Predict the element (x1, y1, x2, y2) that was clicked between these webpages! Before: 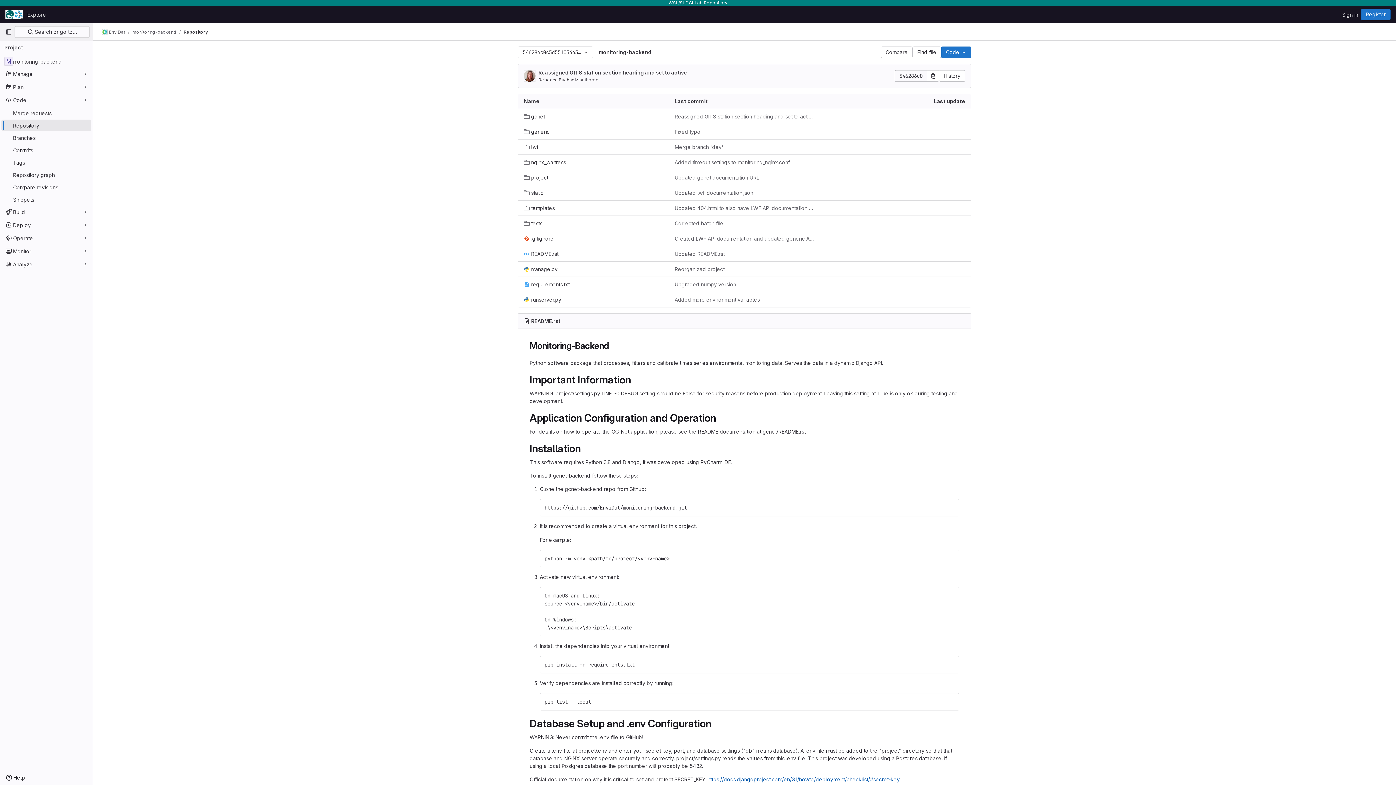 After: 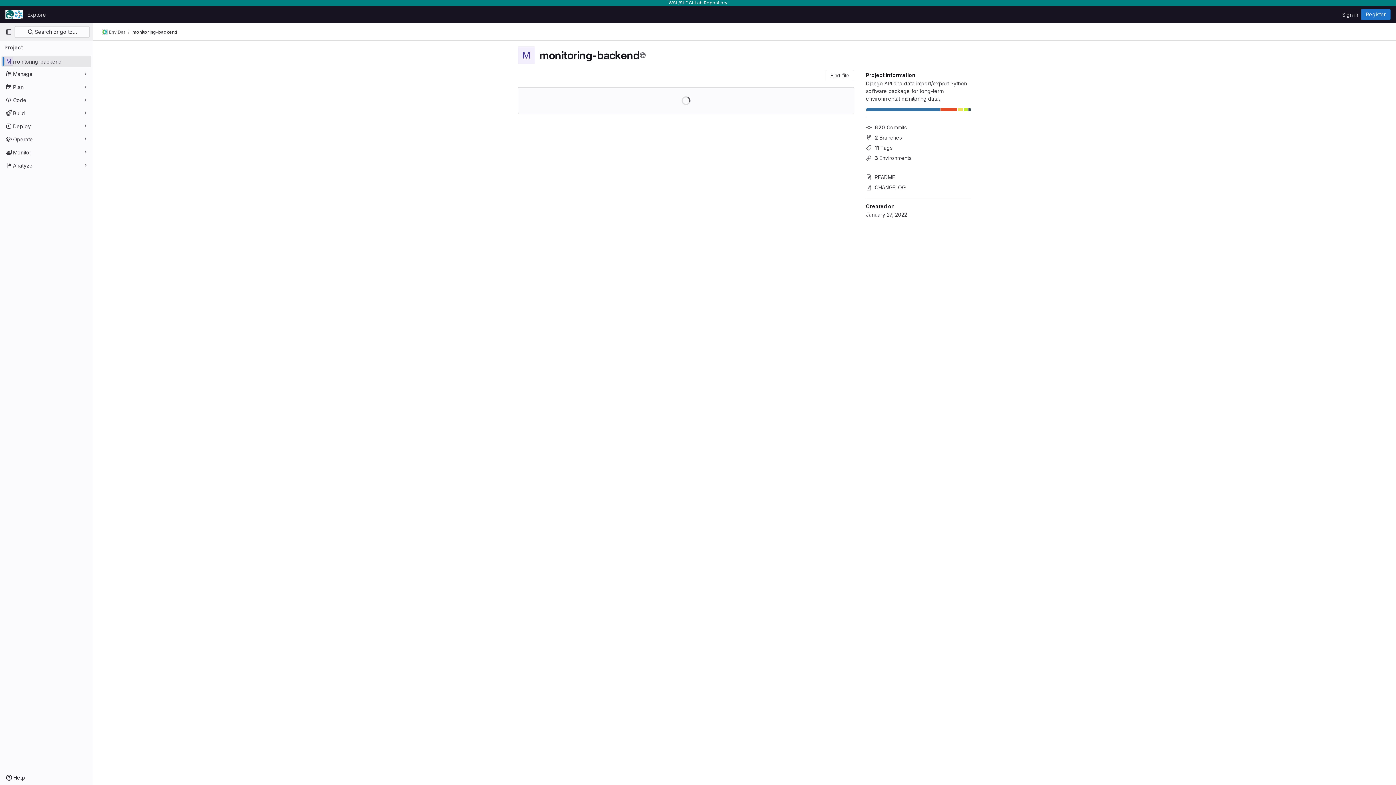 Action: label: monitoring-backend bbox: (1, 55, 91, 67)